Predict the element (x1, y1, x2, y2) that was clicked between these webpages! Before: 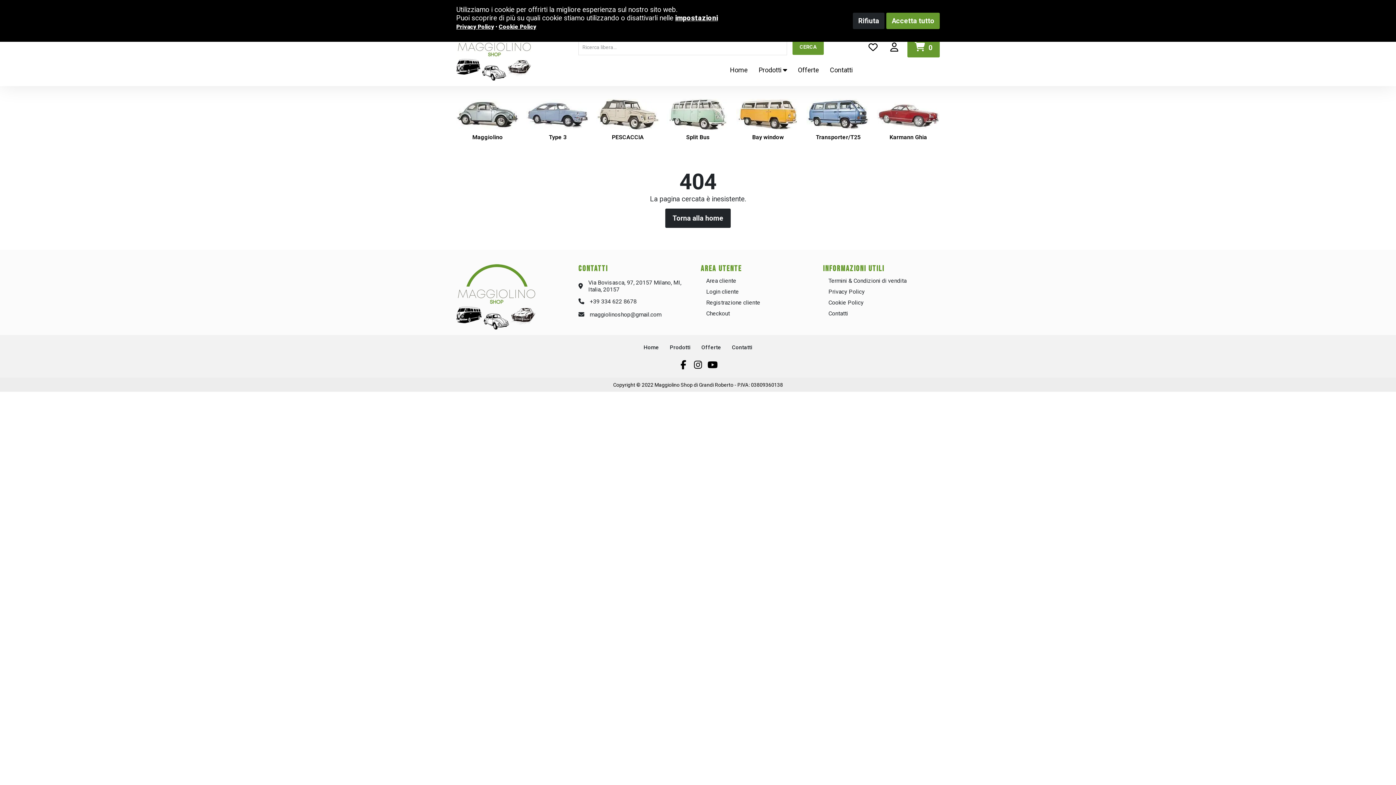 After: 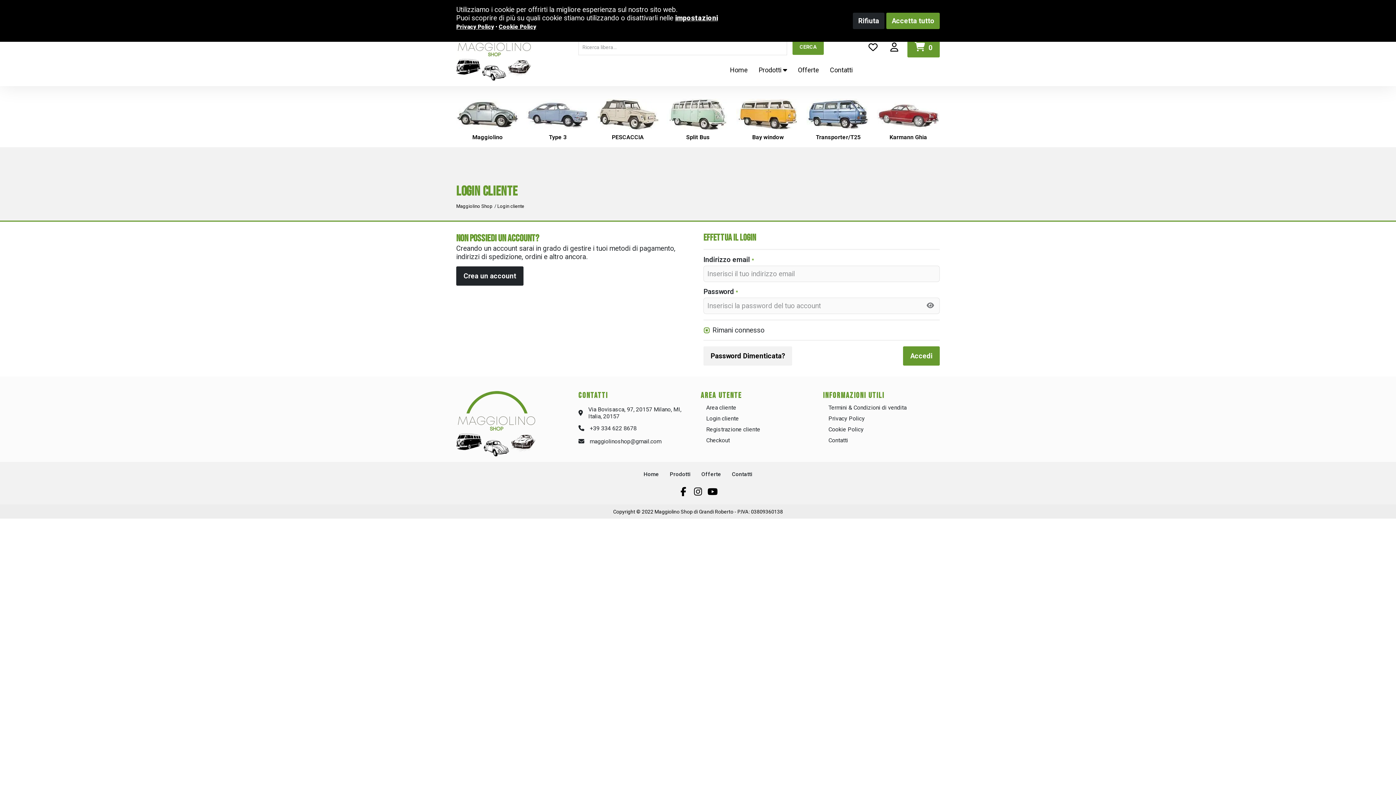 Action: label: Area cliente bbox: (700, 275, 817, 286)